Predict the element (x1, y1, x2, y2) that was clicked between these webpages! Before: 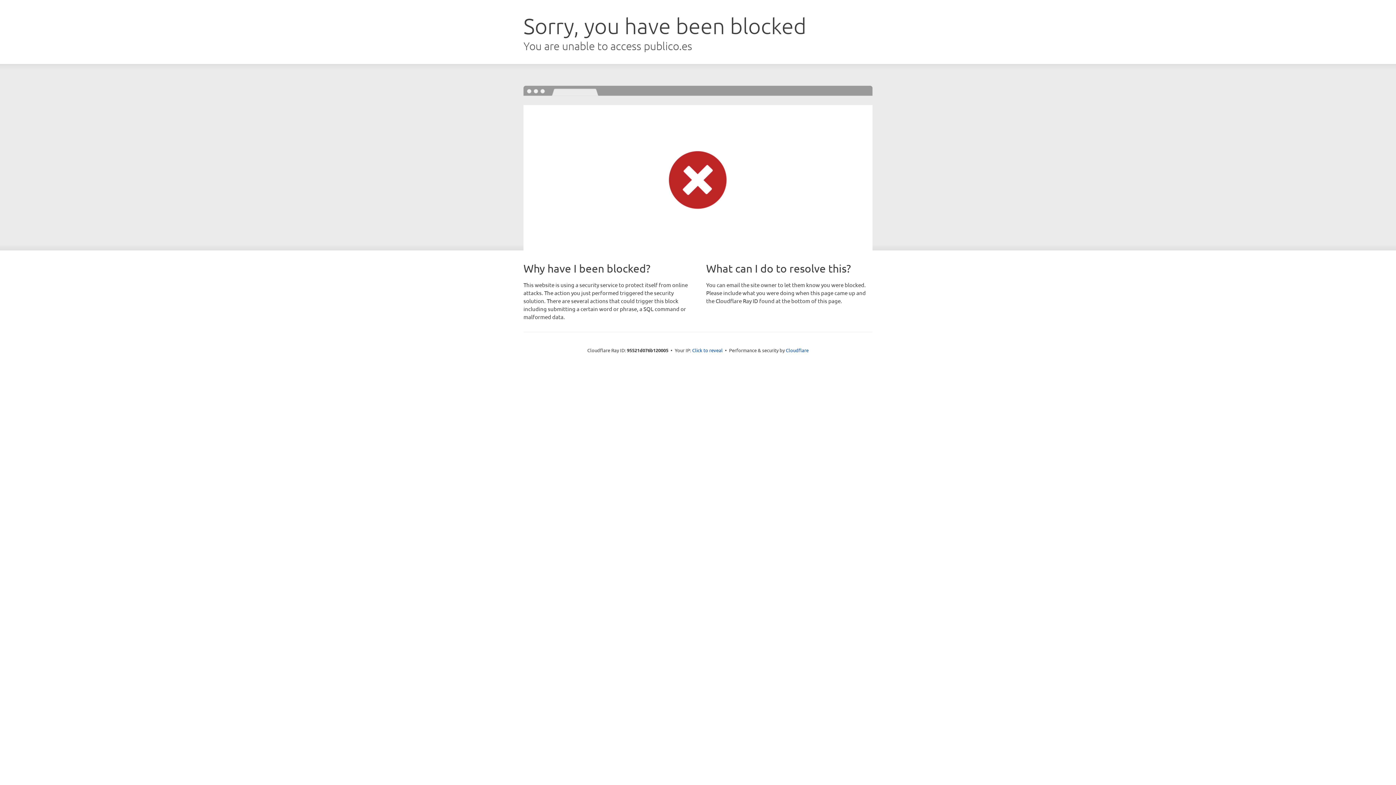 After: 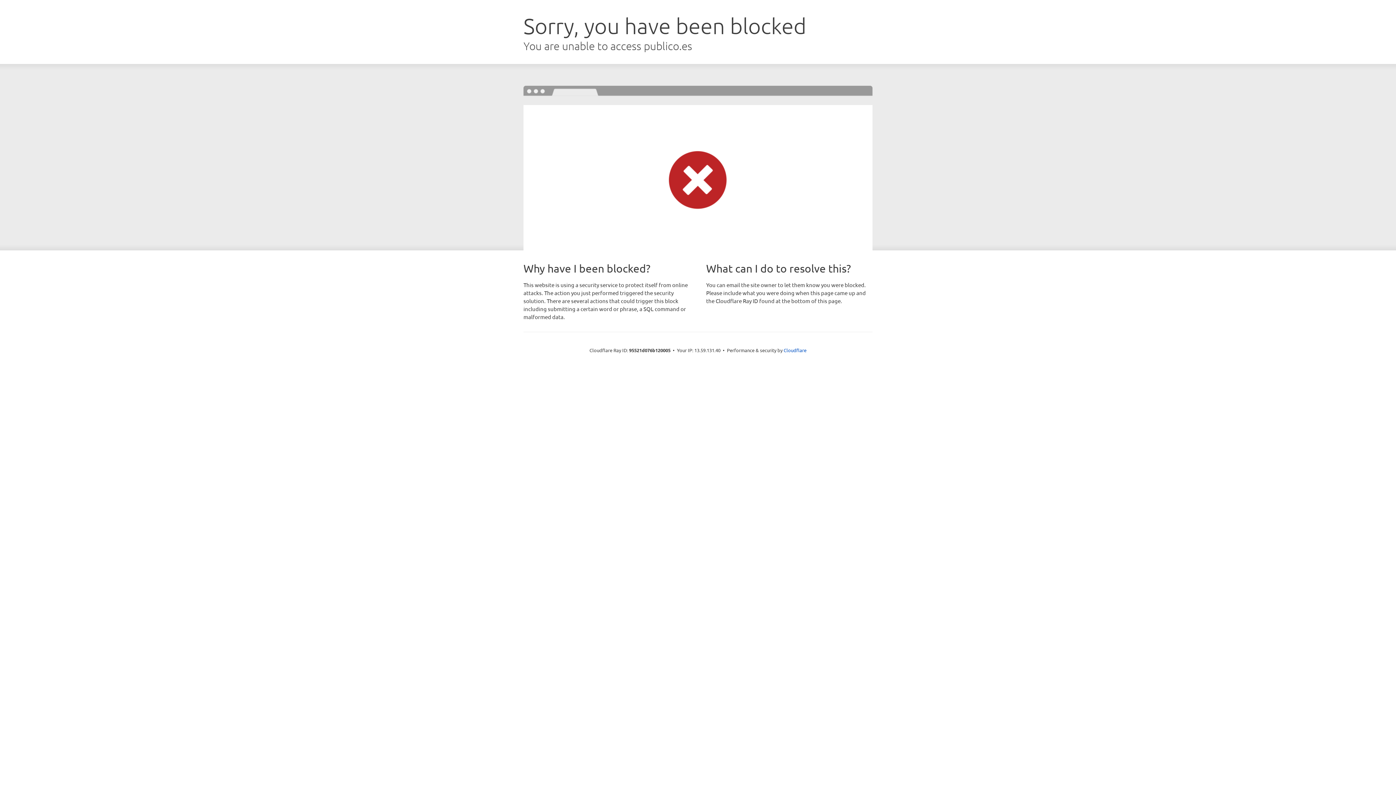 Action: bbox: (692, 346, 722, 353) label: Click to reveal